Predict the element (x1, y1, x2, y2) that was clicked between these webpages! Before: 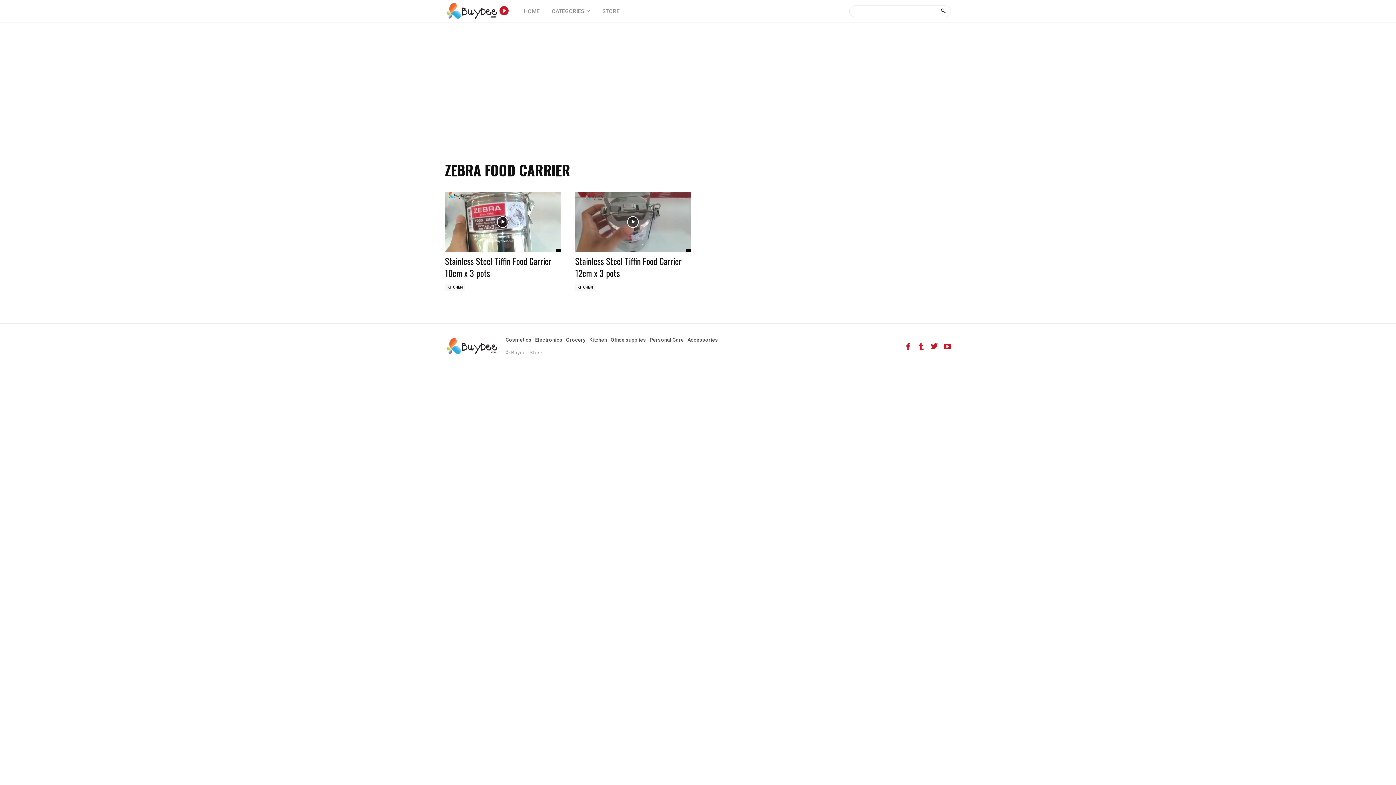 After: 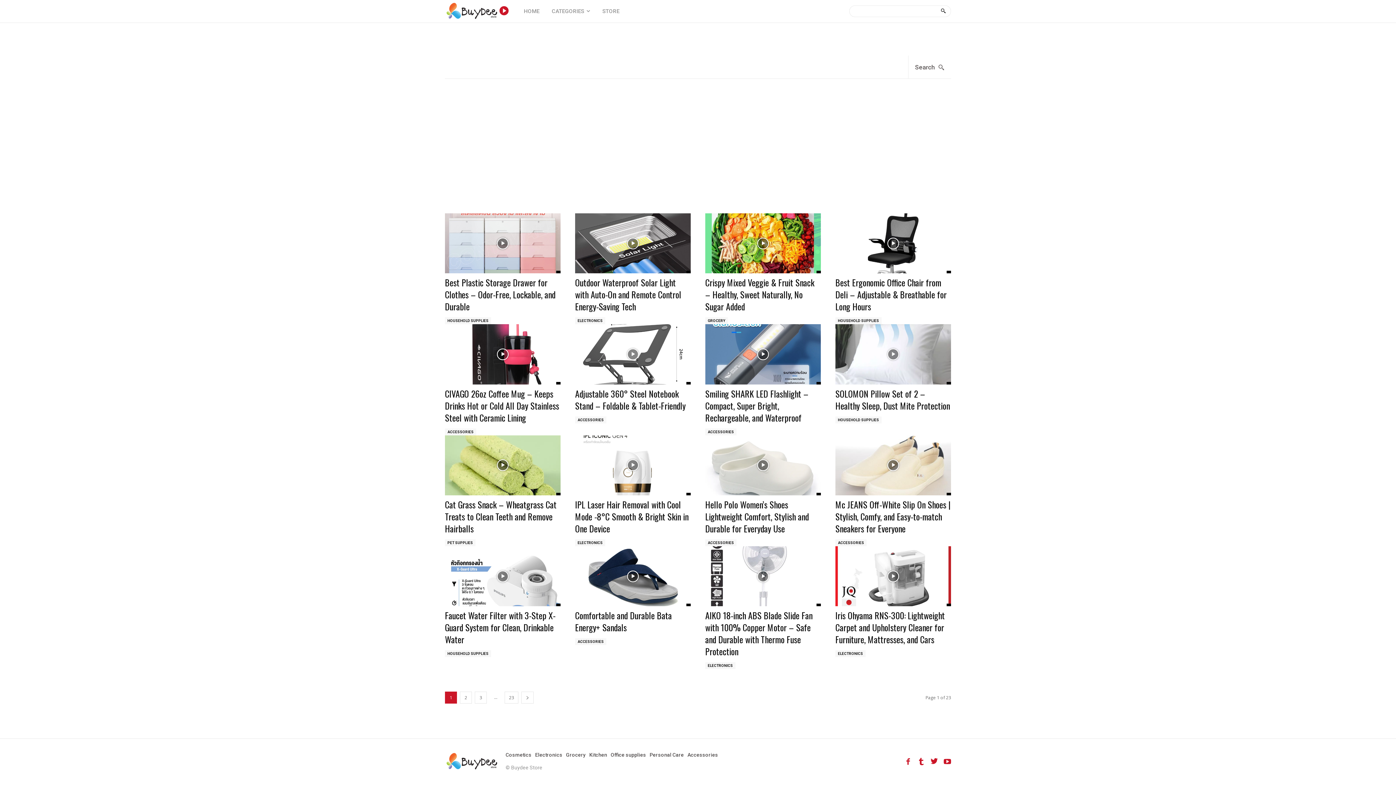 Action: bbox: (935, 5, 951, 17) label: Search